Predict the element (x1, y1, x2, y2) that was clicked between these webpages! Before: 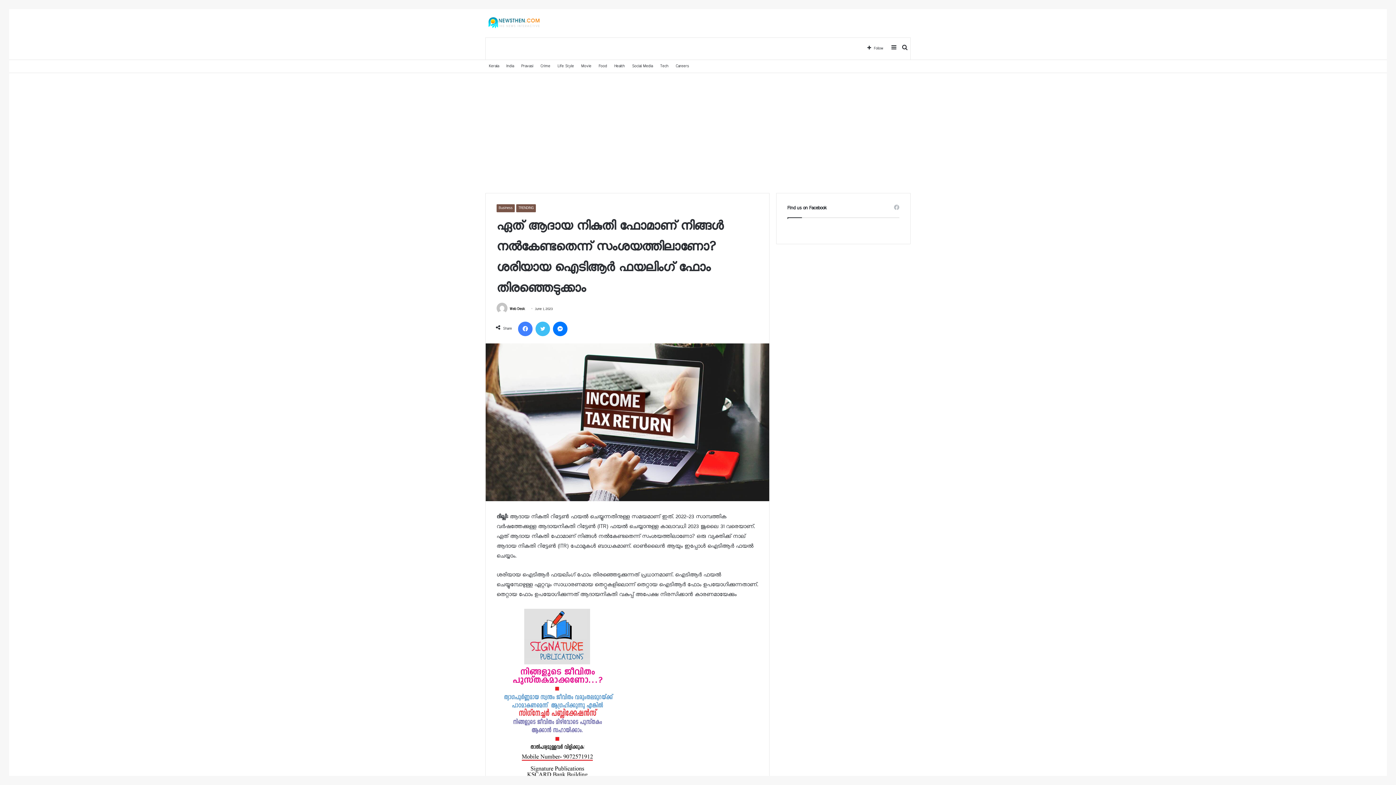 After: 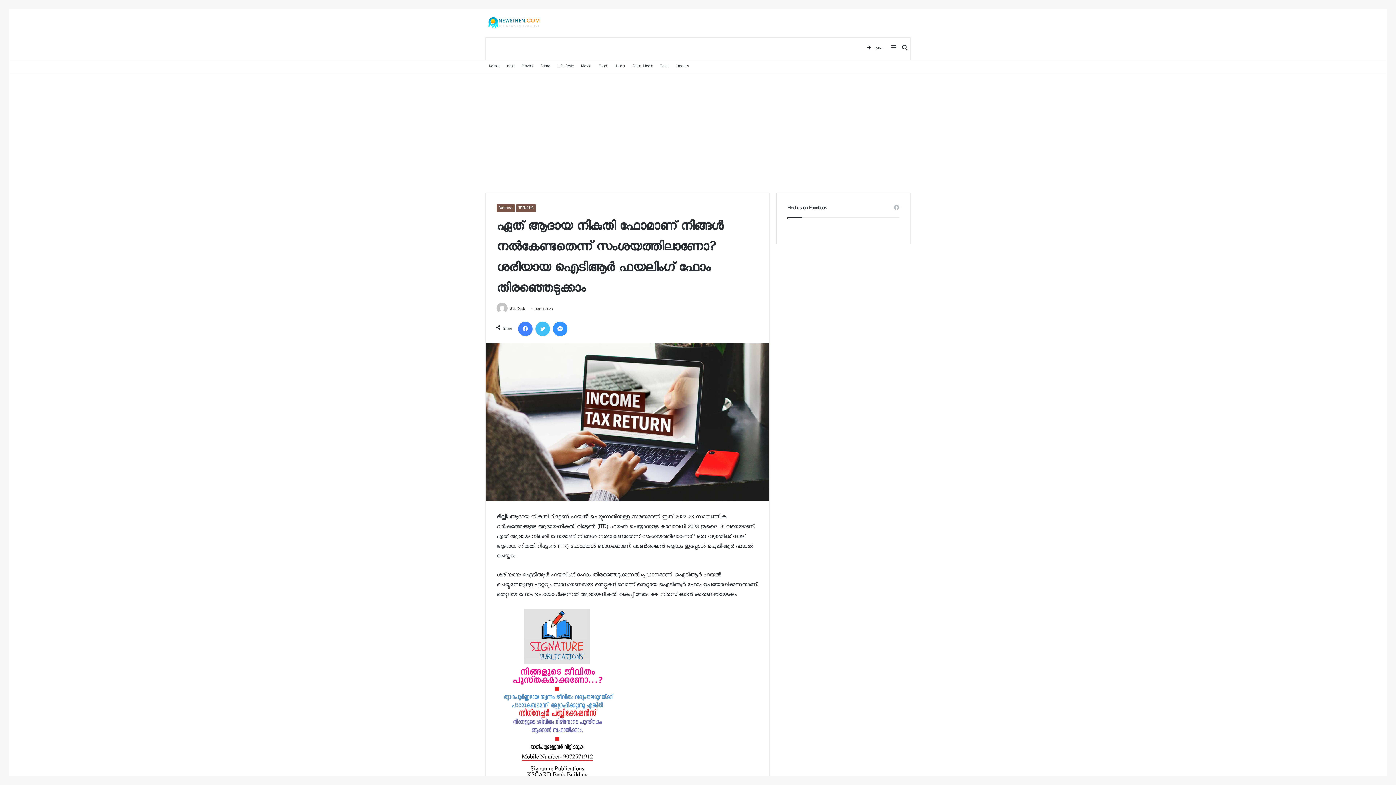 Action: bbox: (553, 321, 567, 336) label: Messenger